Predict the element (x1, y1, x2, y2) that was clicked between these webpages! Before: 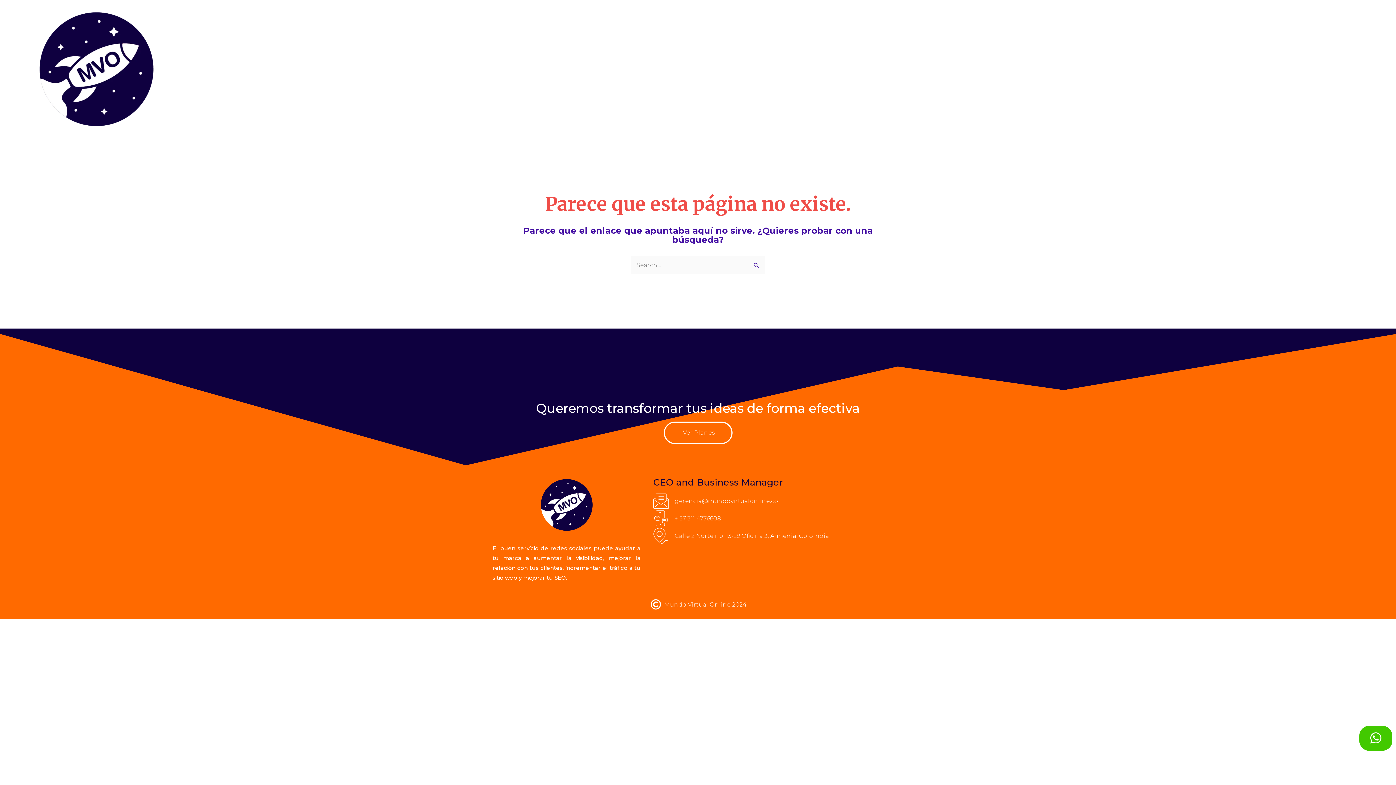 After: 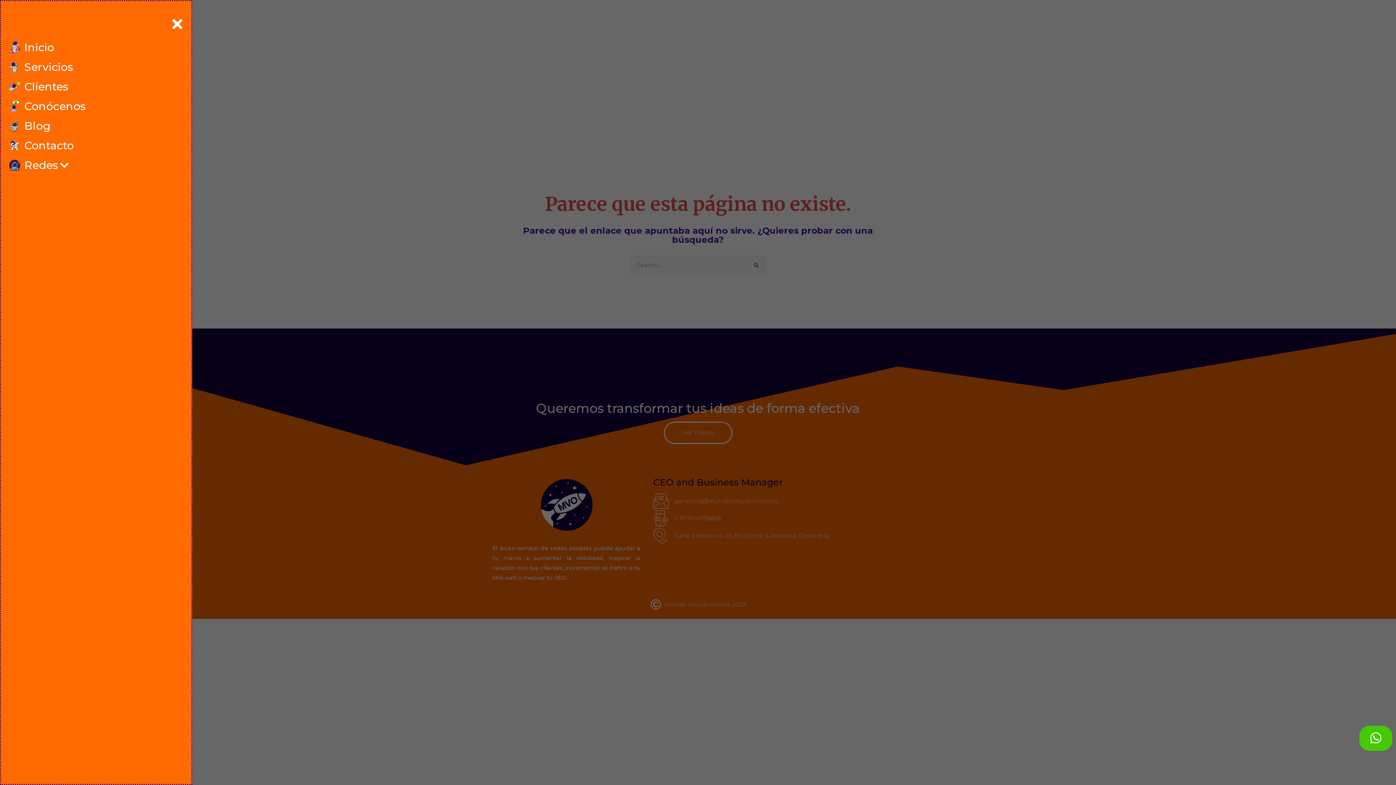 Action: label: Toggle Menu bbox: (1280, 58, 1384, 78)